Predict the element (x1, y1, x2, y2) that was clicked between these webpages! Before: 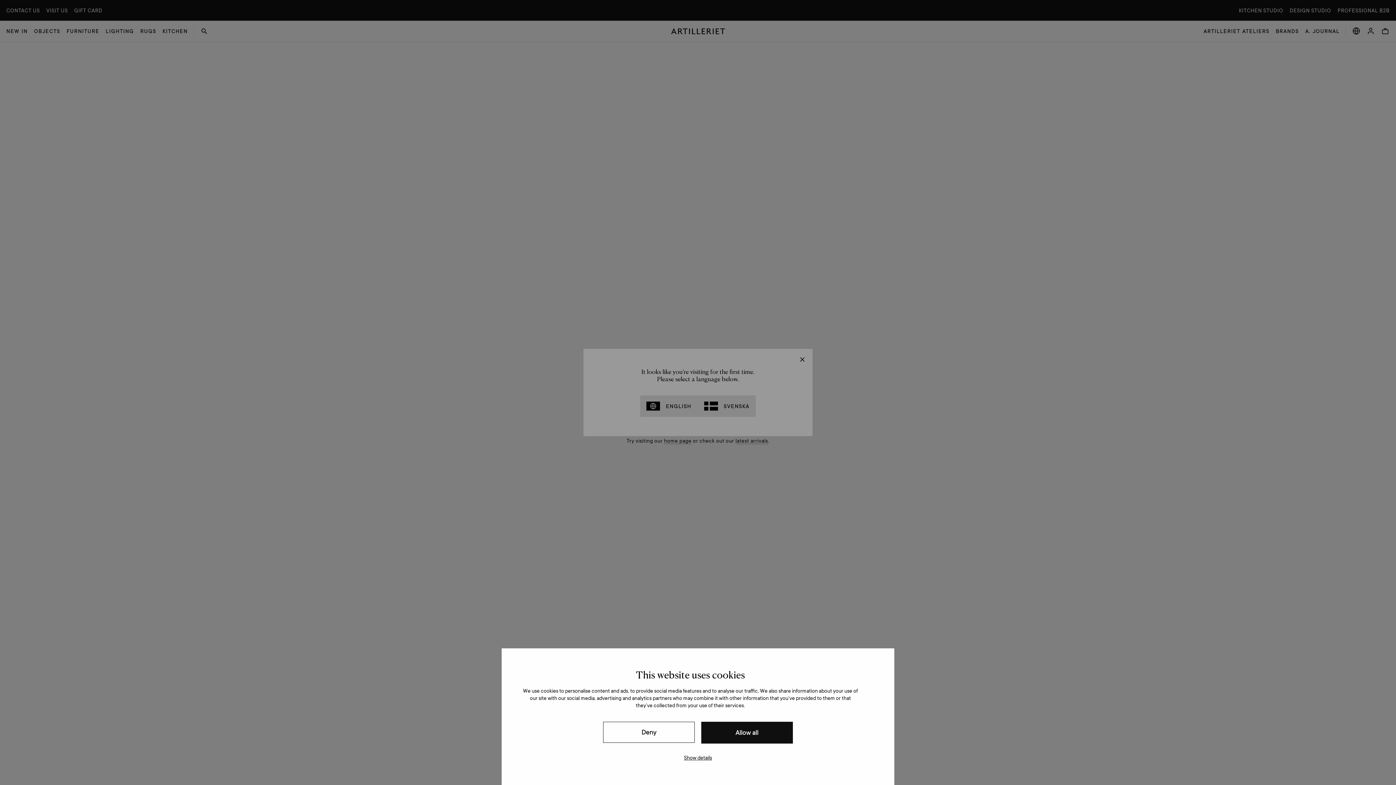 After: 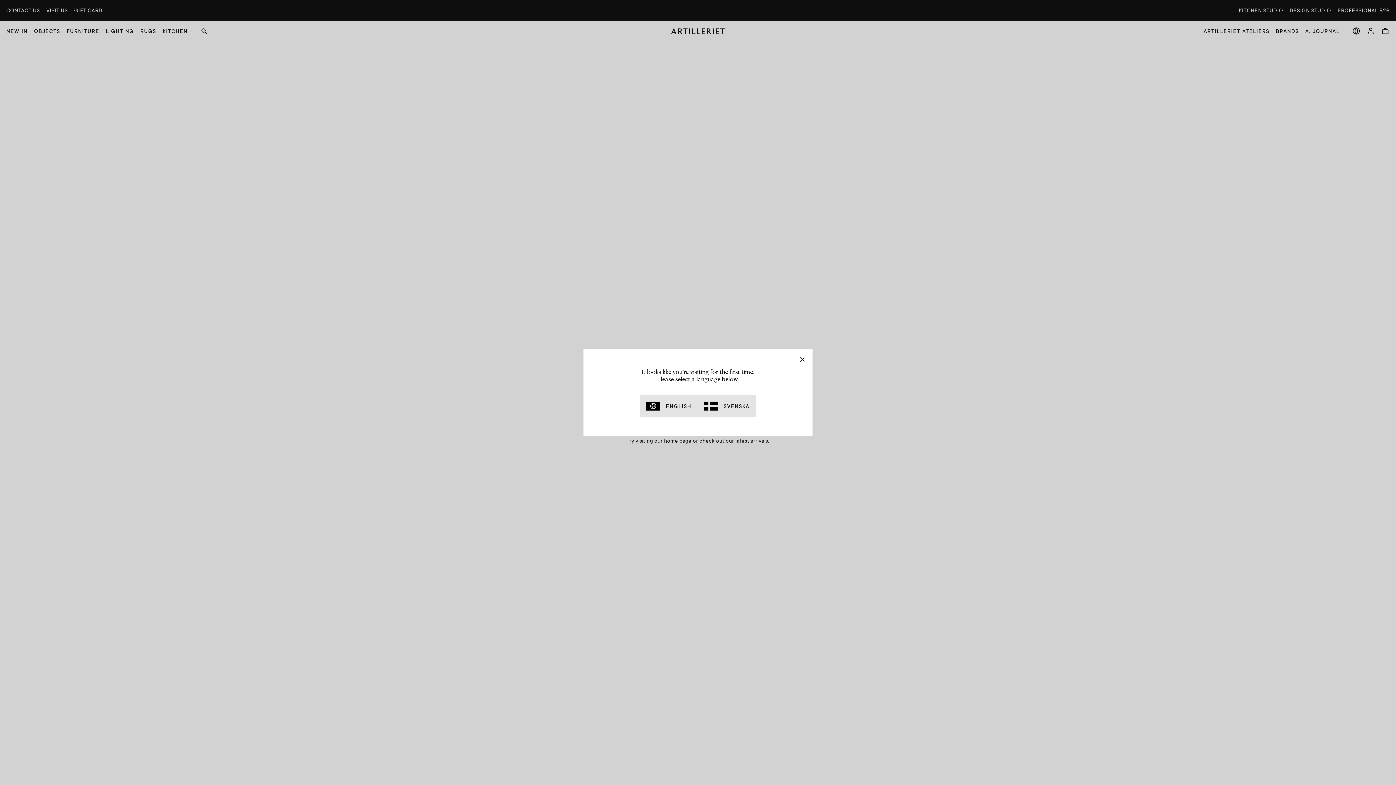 Action: label: Deny bbox: (603, 722, 695, 743)